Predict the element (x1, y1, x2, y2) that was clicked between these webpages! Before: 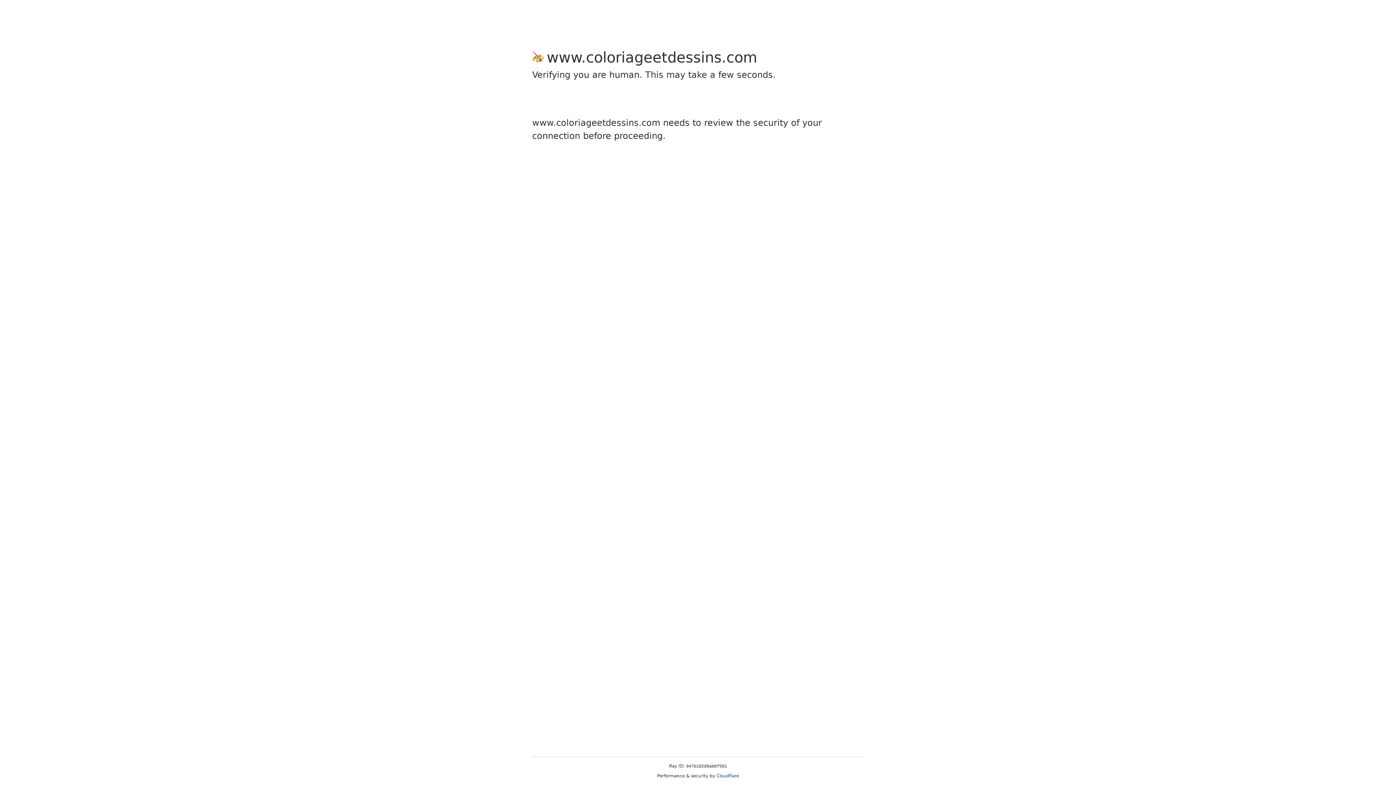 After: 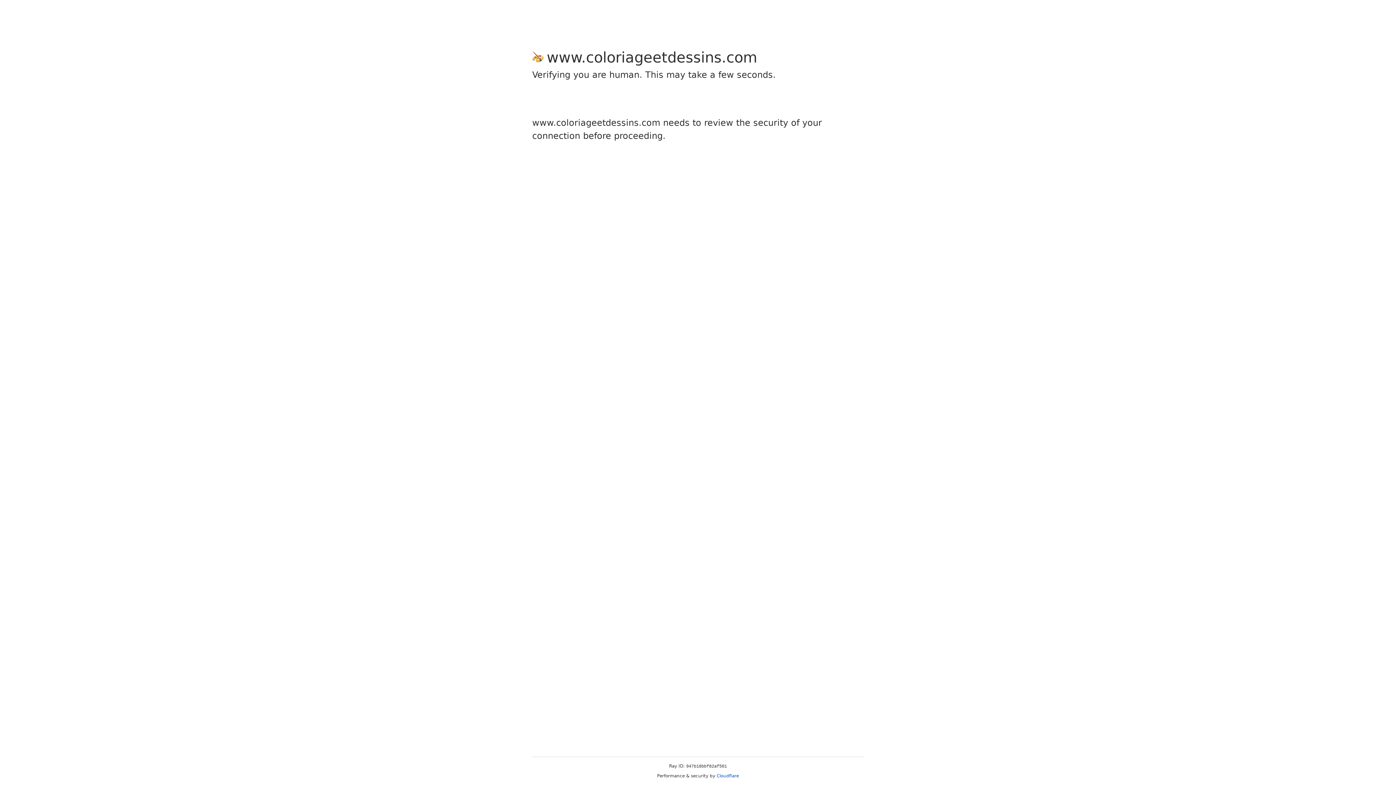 Action: label: Cloudflare bbox: (716, 773, 739, 778)